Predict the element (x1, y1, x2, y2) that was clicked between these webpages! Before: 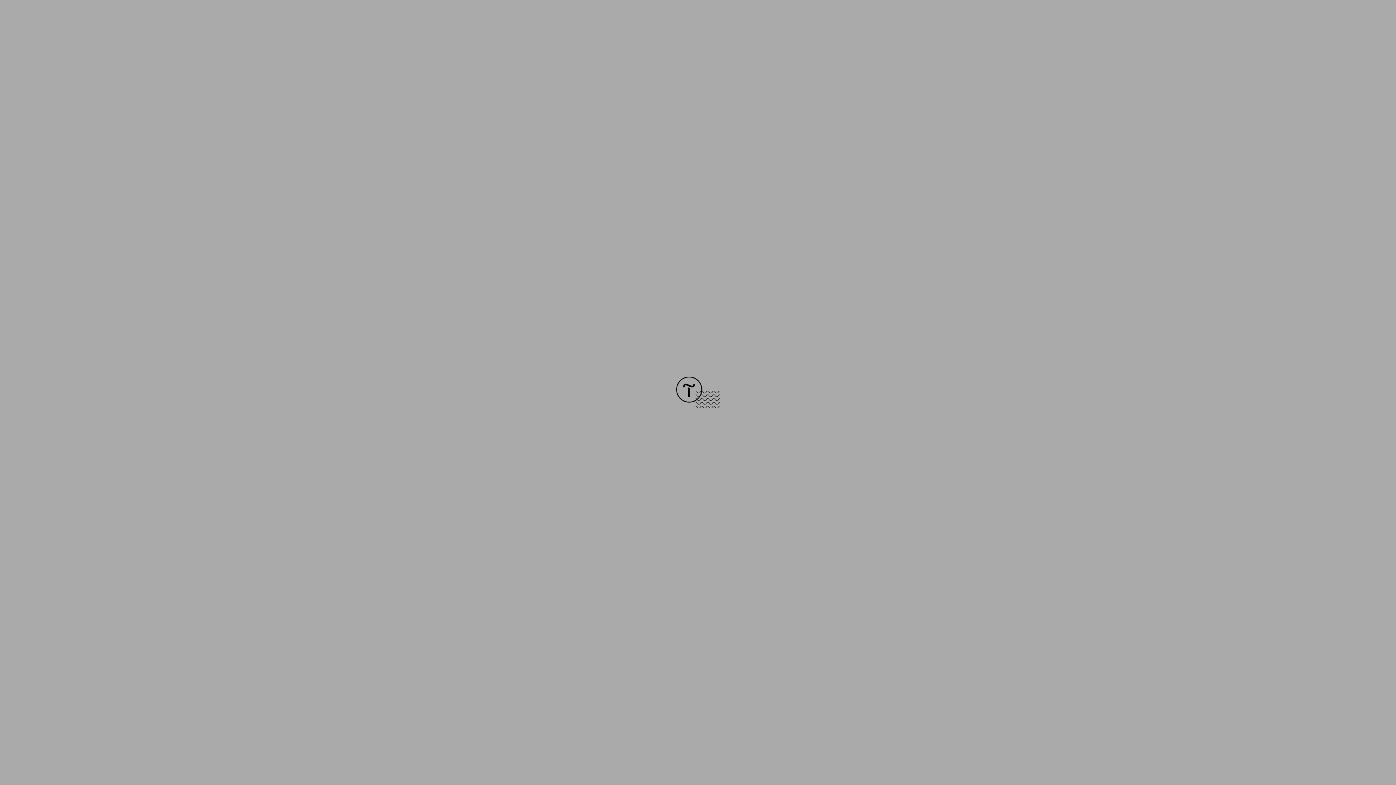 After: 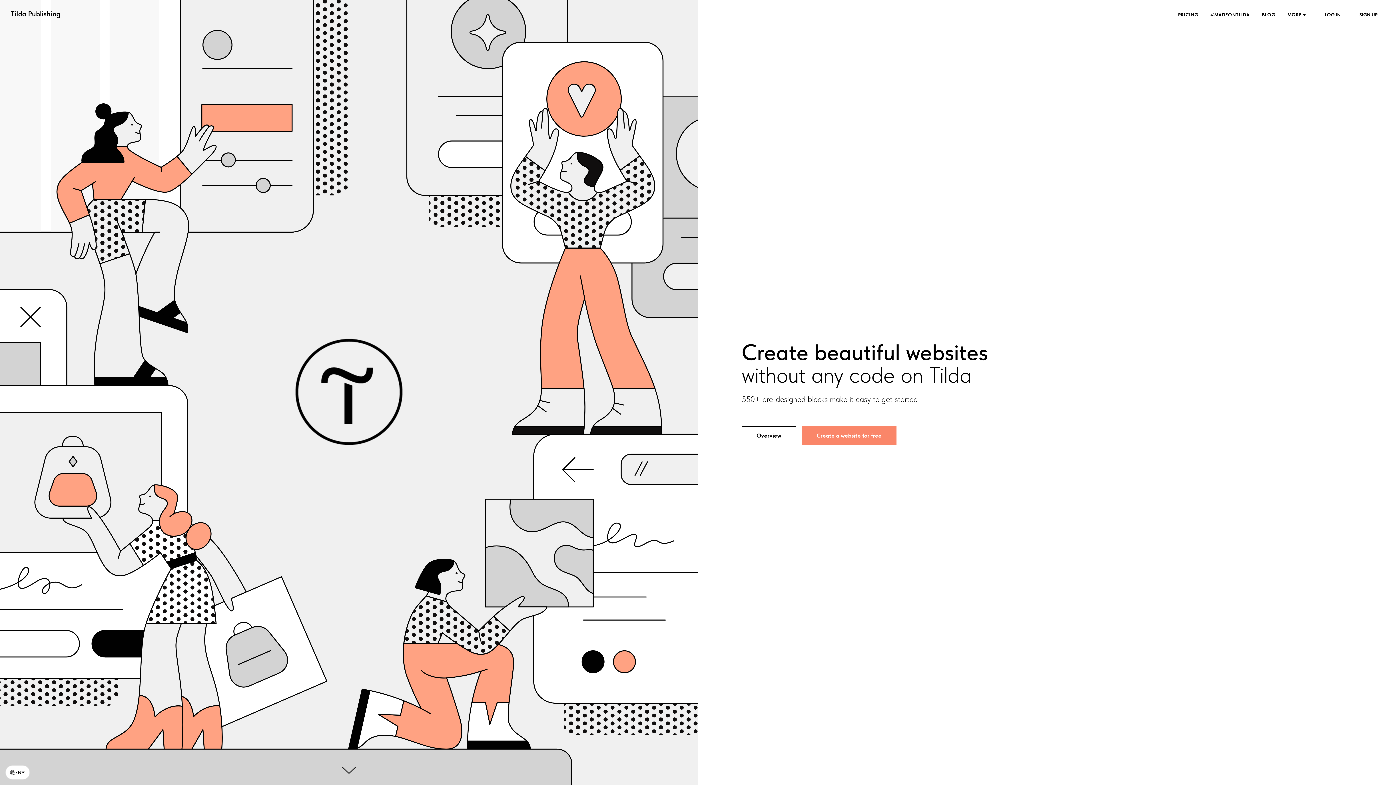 Action: bbox: (676, 403, 720, 409)